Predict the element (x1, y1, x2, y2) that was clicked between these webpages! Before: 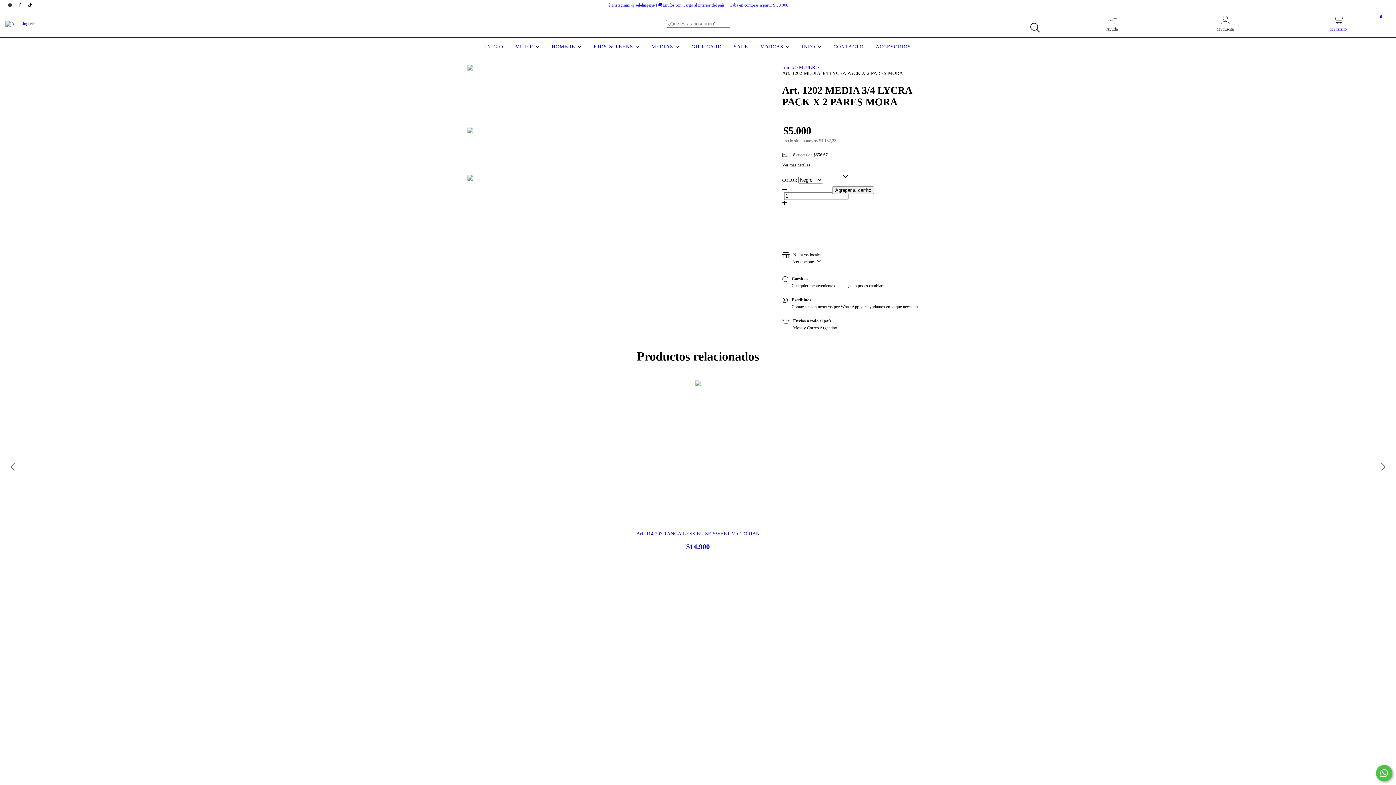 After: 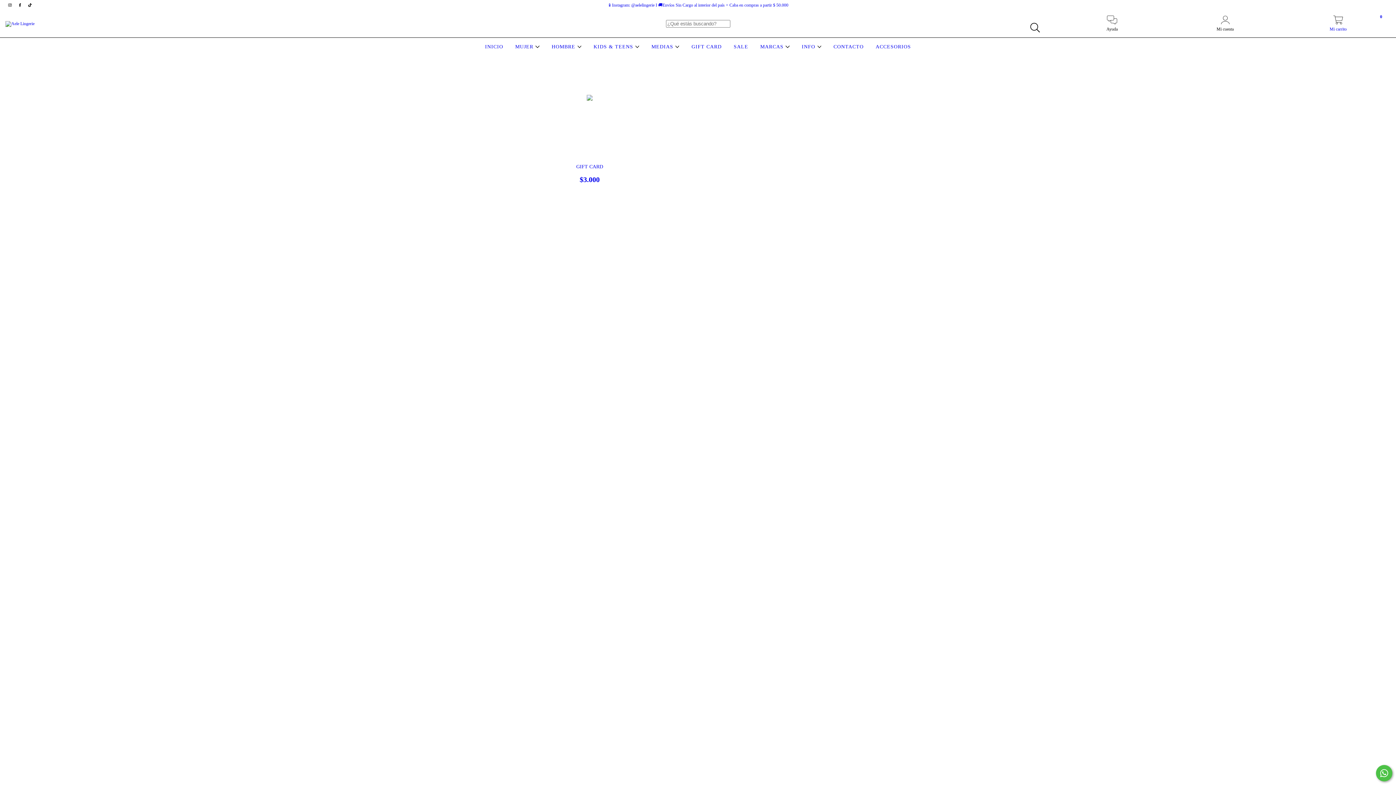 Action: label: GIFT CARD bbox: (689, 44, 723, 49)